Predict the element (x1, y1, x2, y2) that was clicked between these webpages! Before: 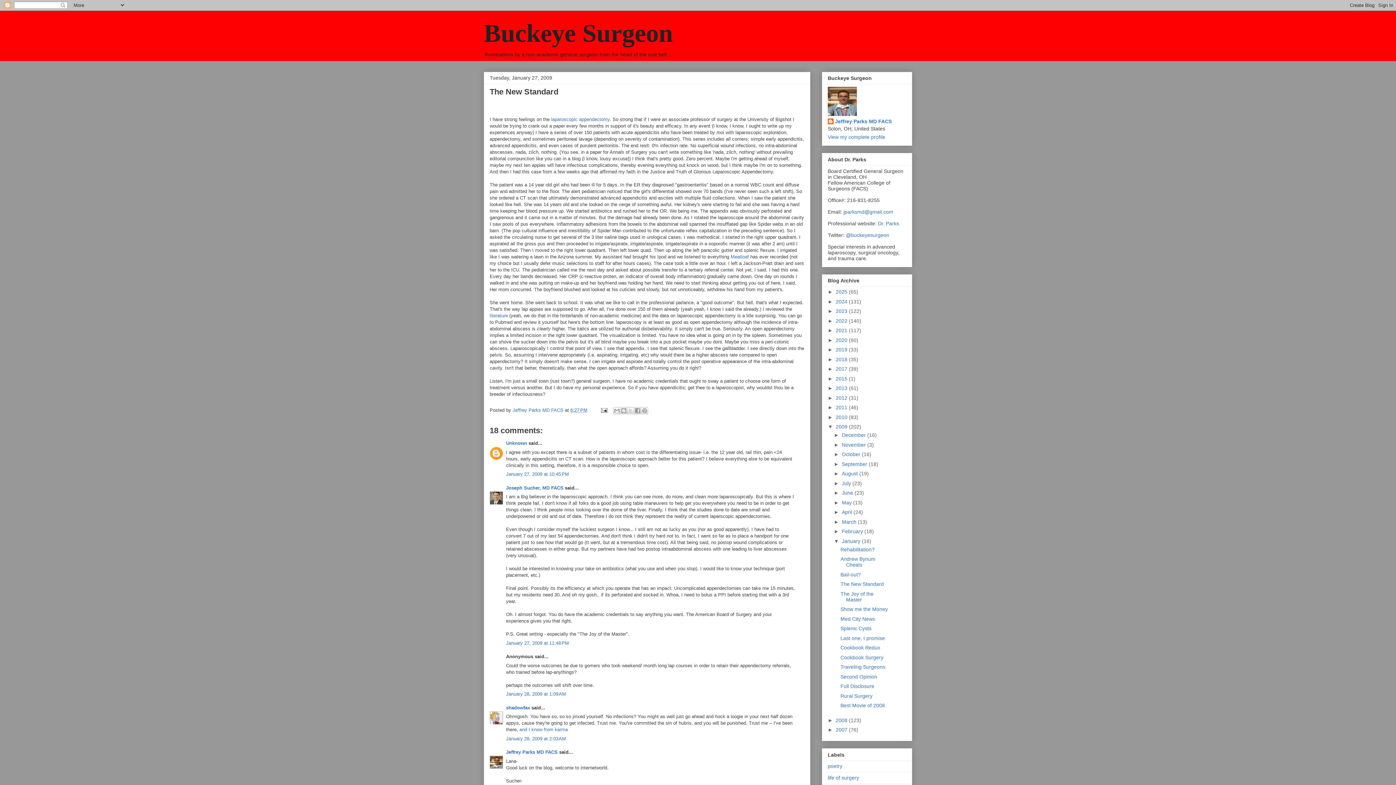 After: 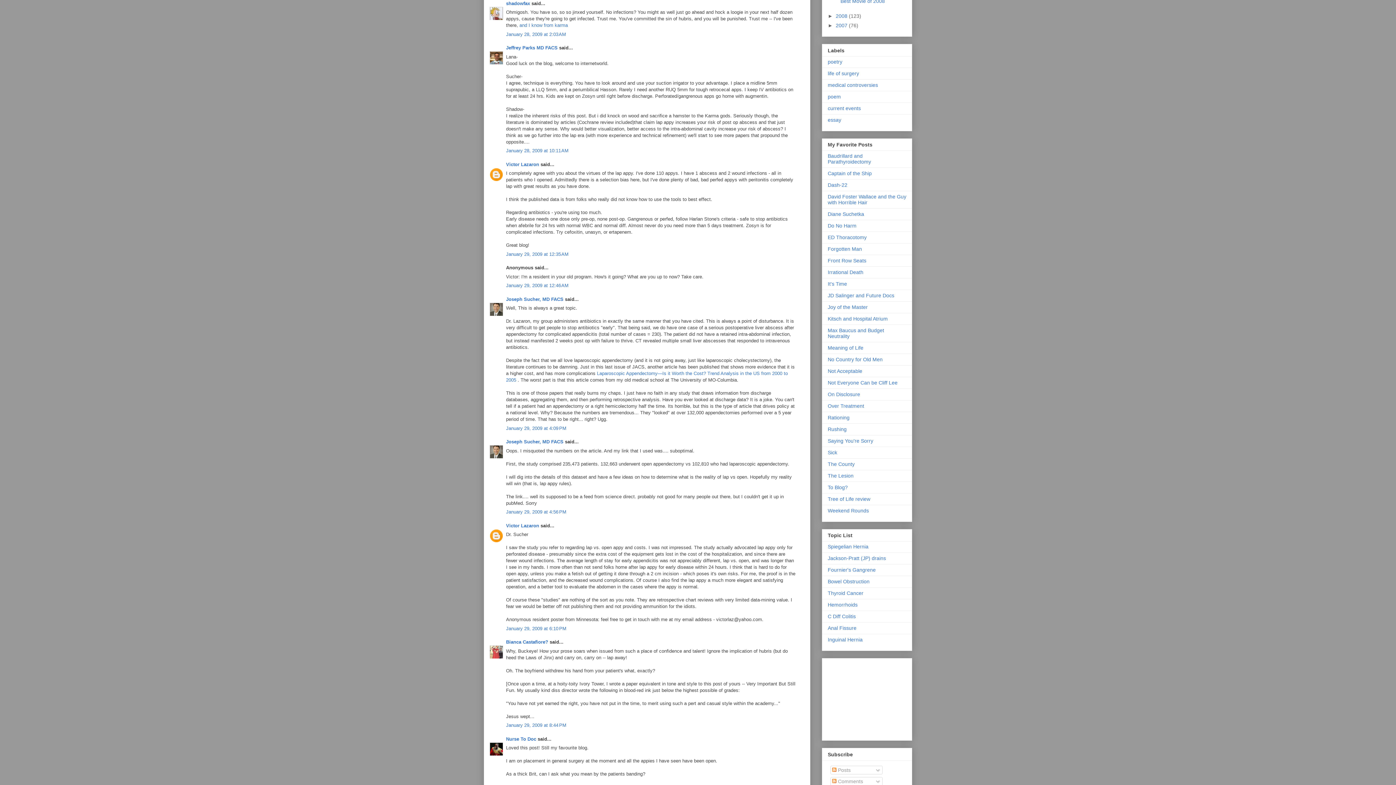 Action: bbox: (506, 736, 566, 741) label: January 28, 2009 at 2:03 AM